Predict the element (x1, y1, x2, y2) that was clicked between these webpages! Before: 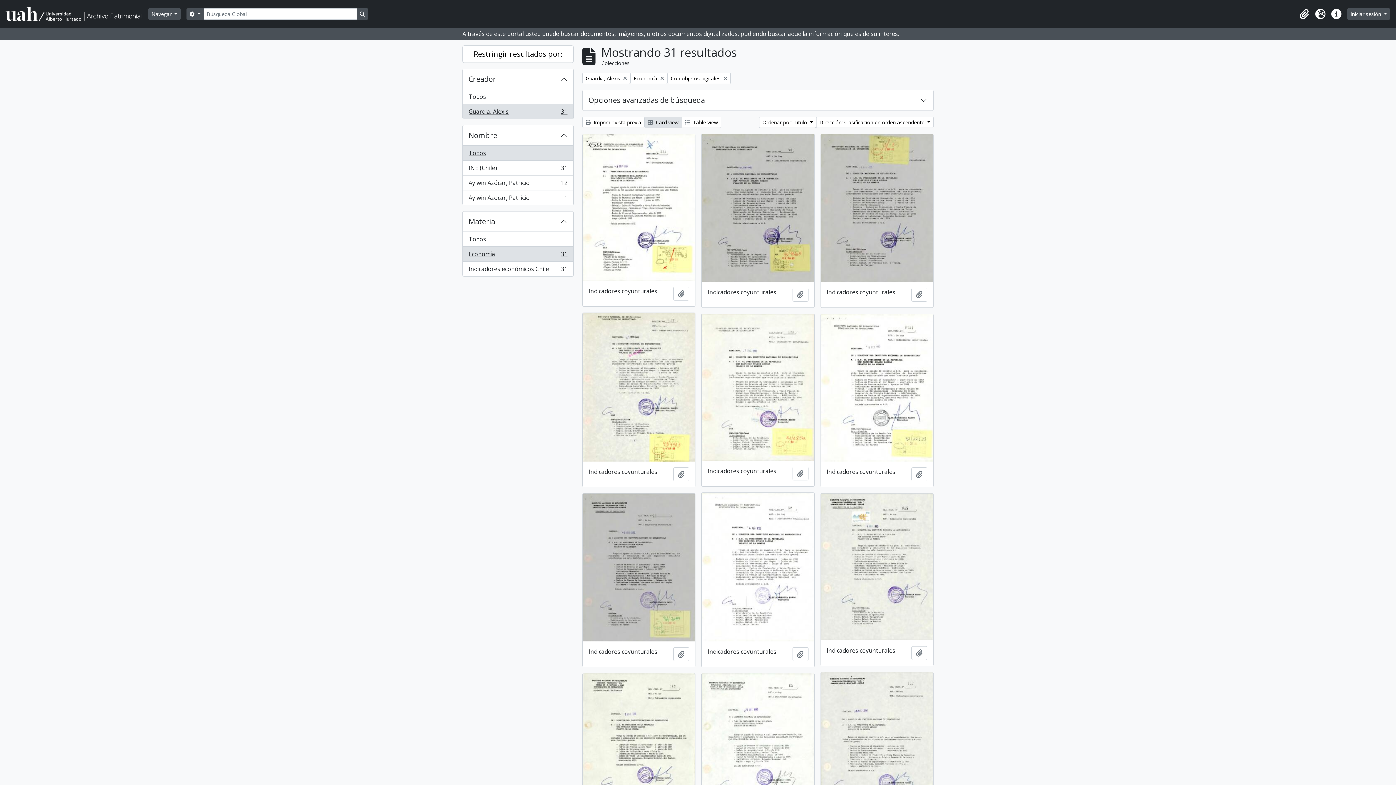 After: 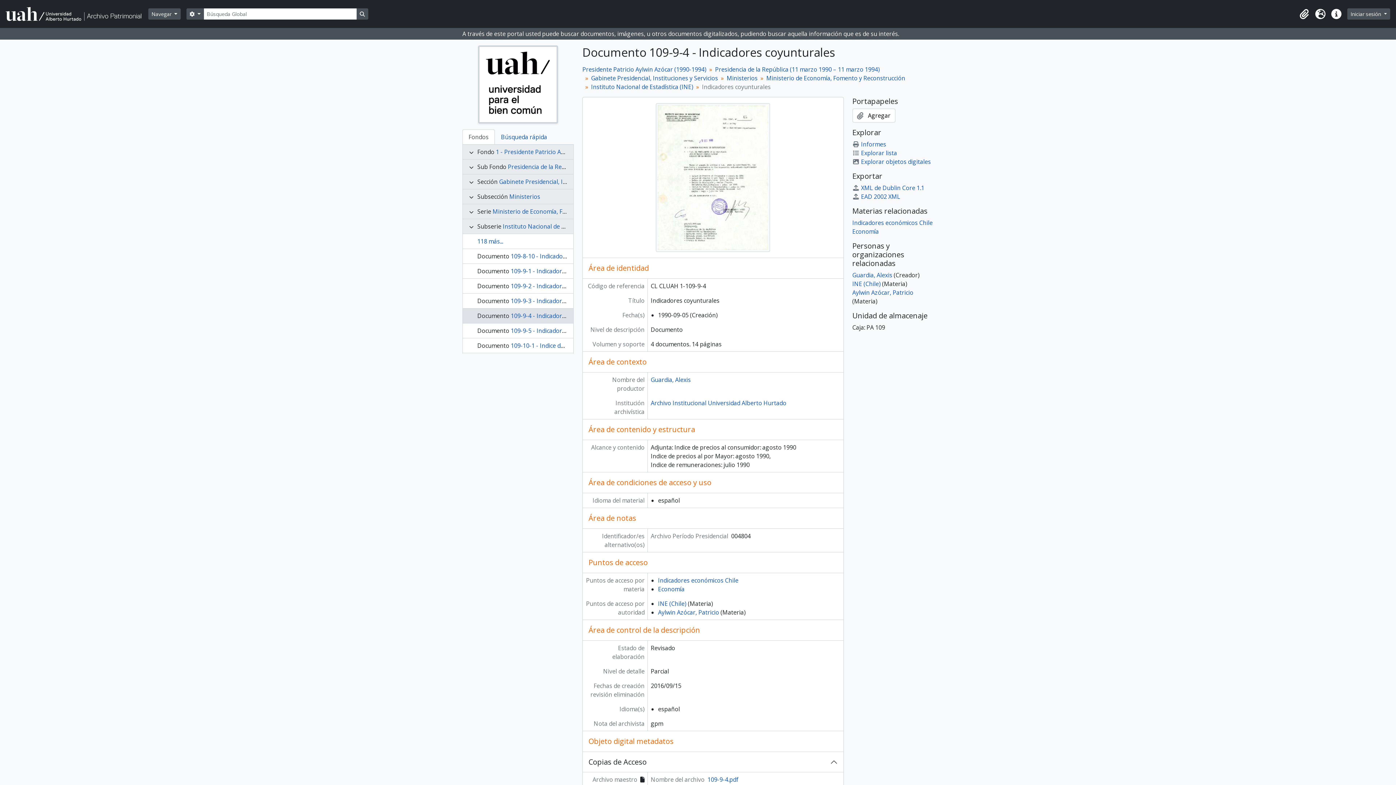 Action: bbox: (701, 673, 814, 821)